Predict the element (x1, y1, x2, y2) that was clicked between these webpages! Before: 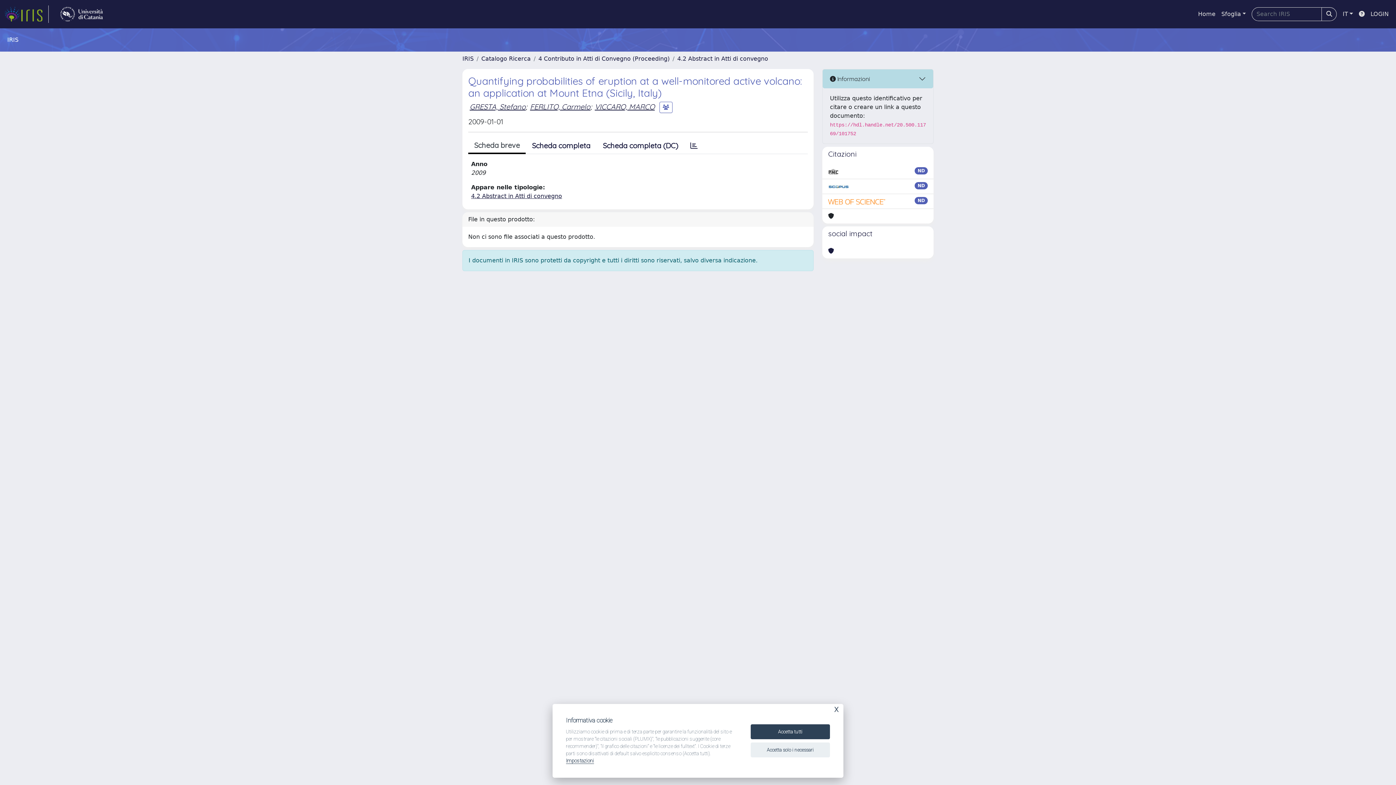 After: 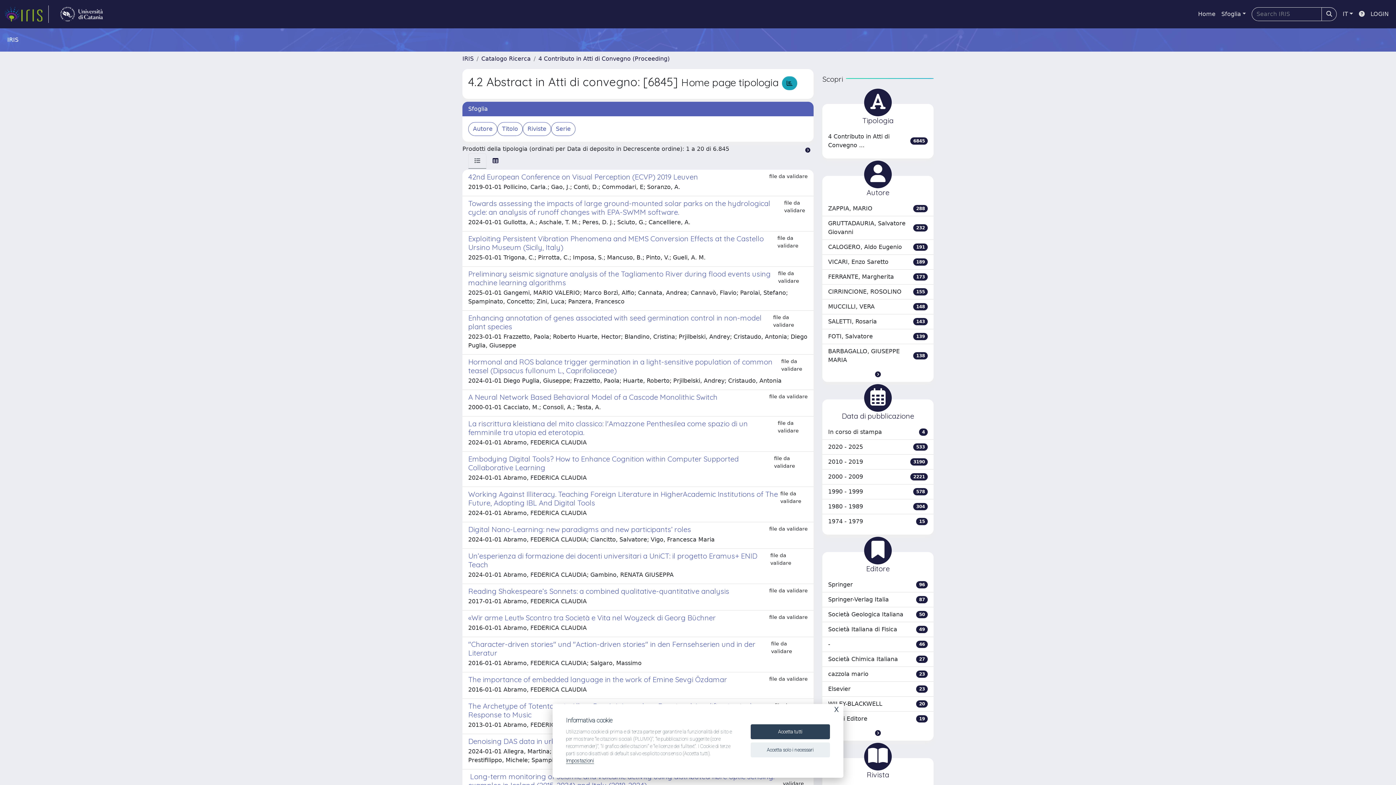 Action: bbox: (471, 192, 562, 199) label: 4.2 Abstract in Atti di convegno